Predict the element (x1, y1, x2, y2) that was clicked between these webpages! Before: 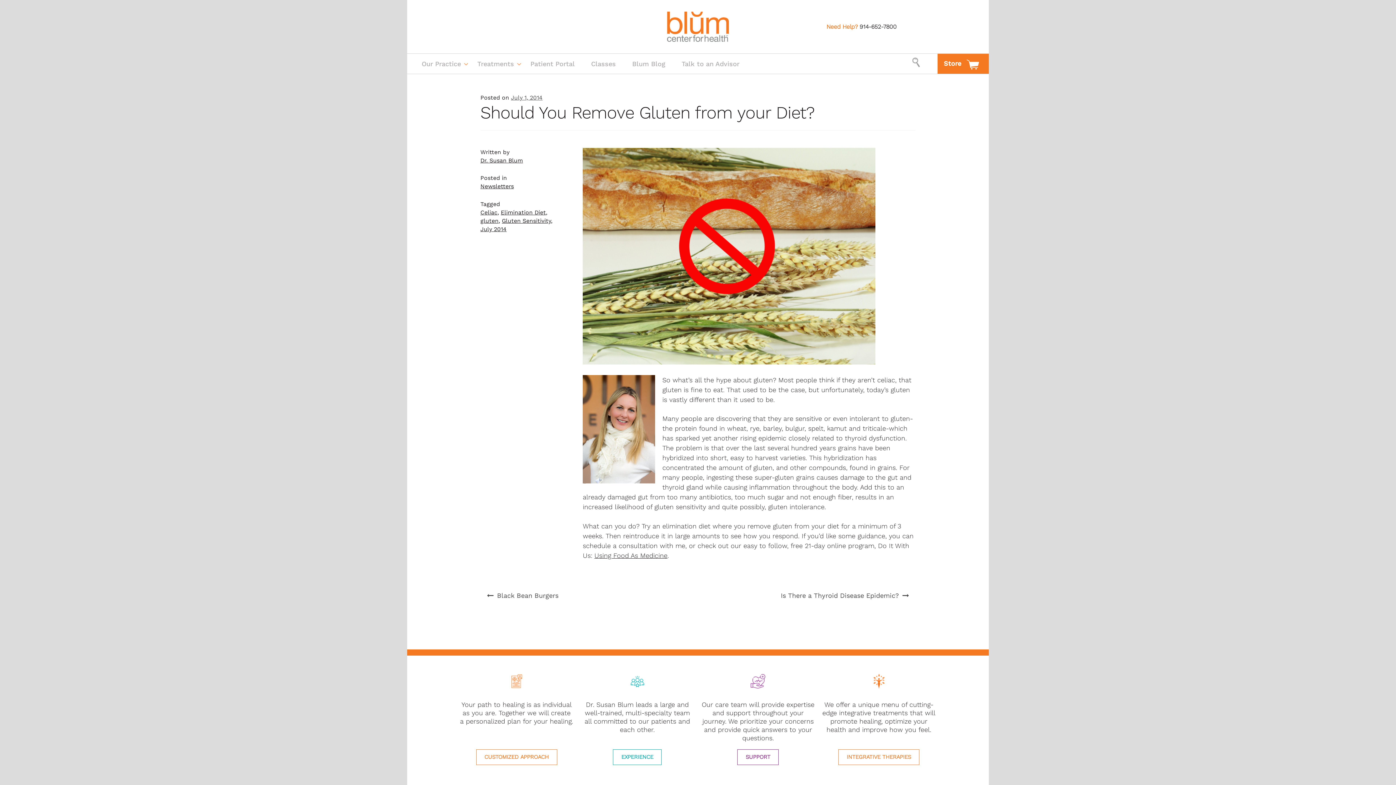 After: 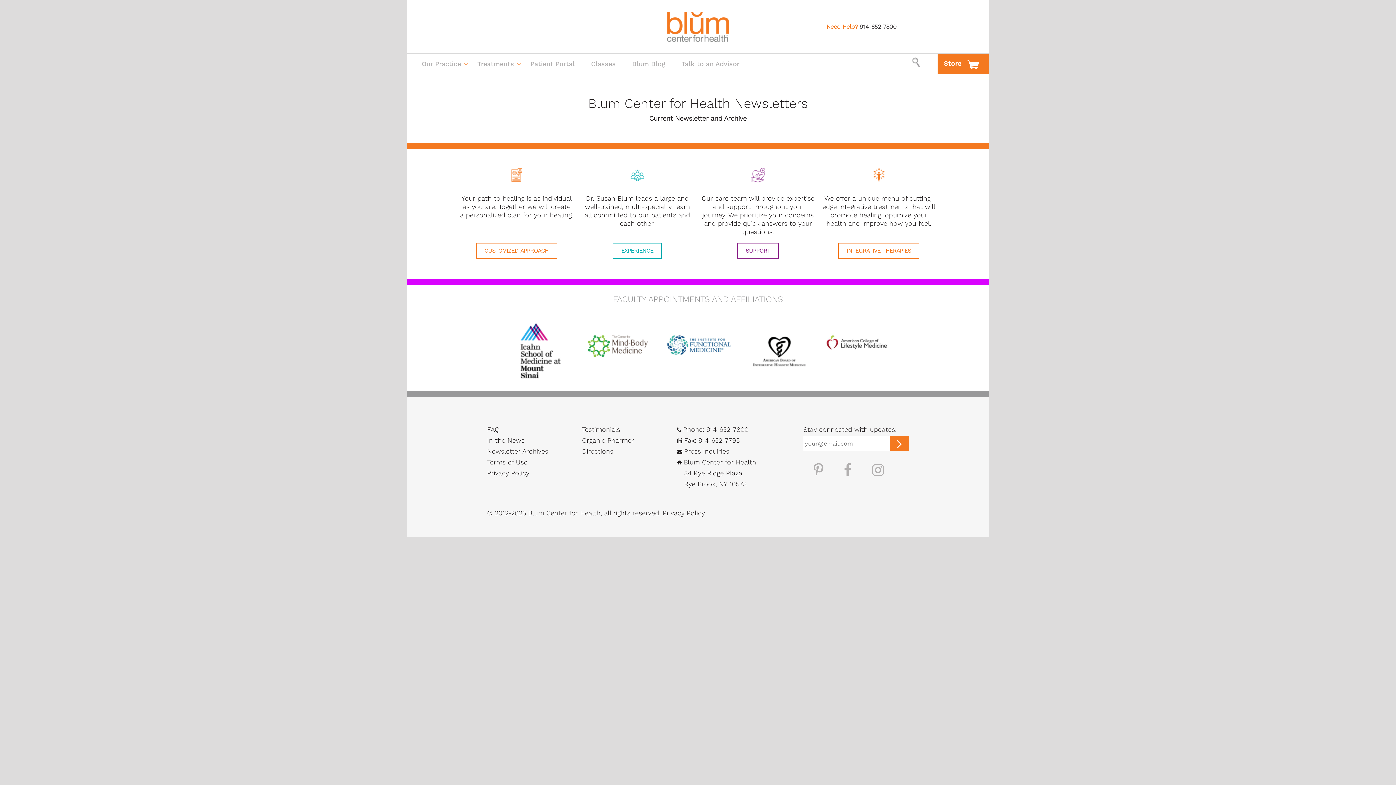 Action: bbox: (480, 182, 514, 189) label: Newsletters